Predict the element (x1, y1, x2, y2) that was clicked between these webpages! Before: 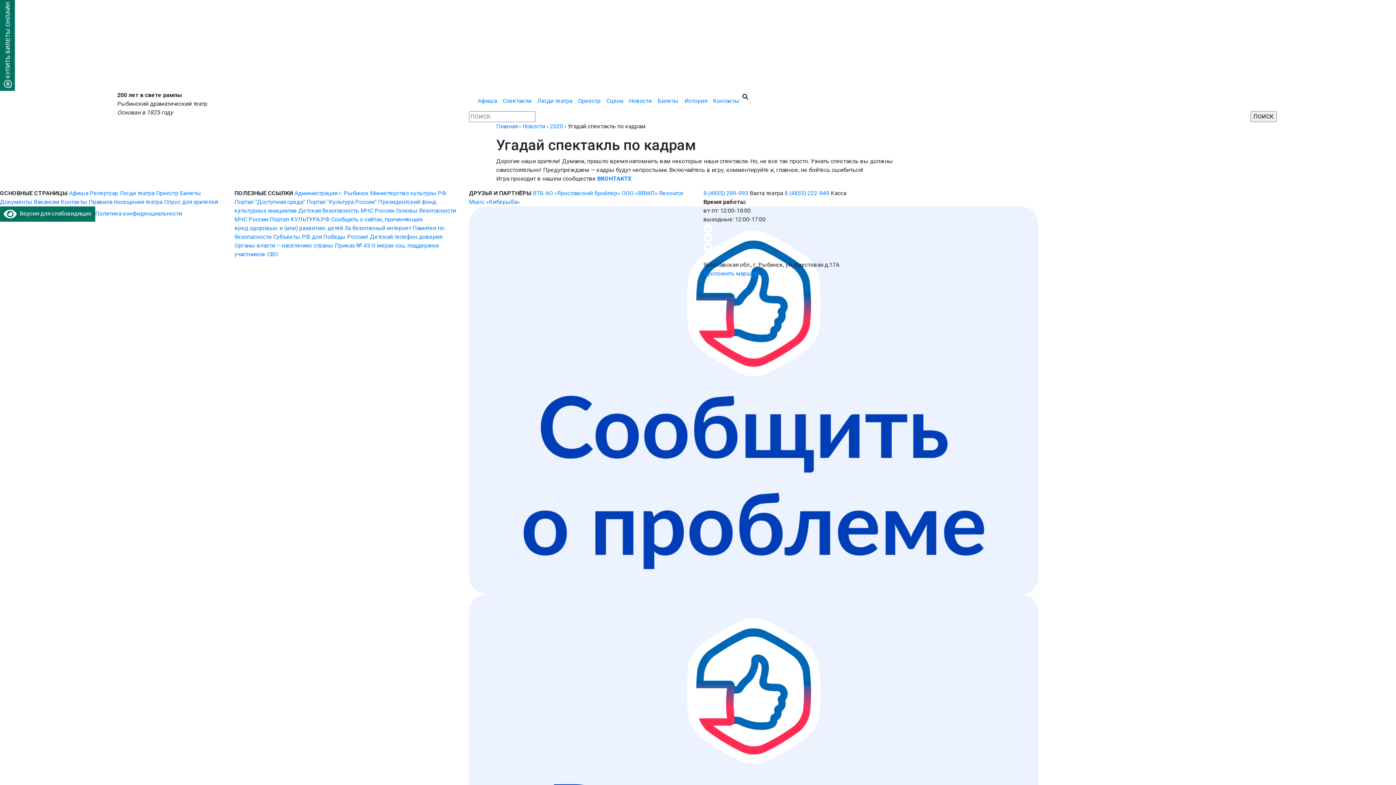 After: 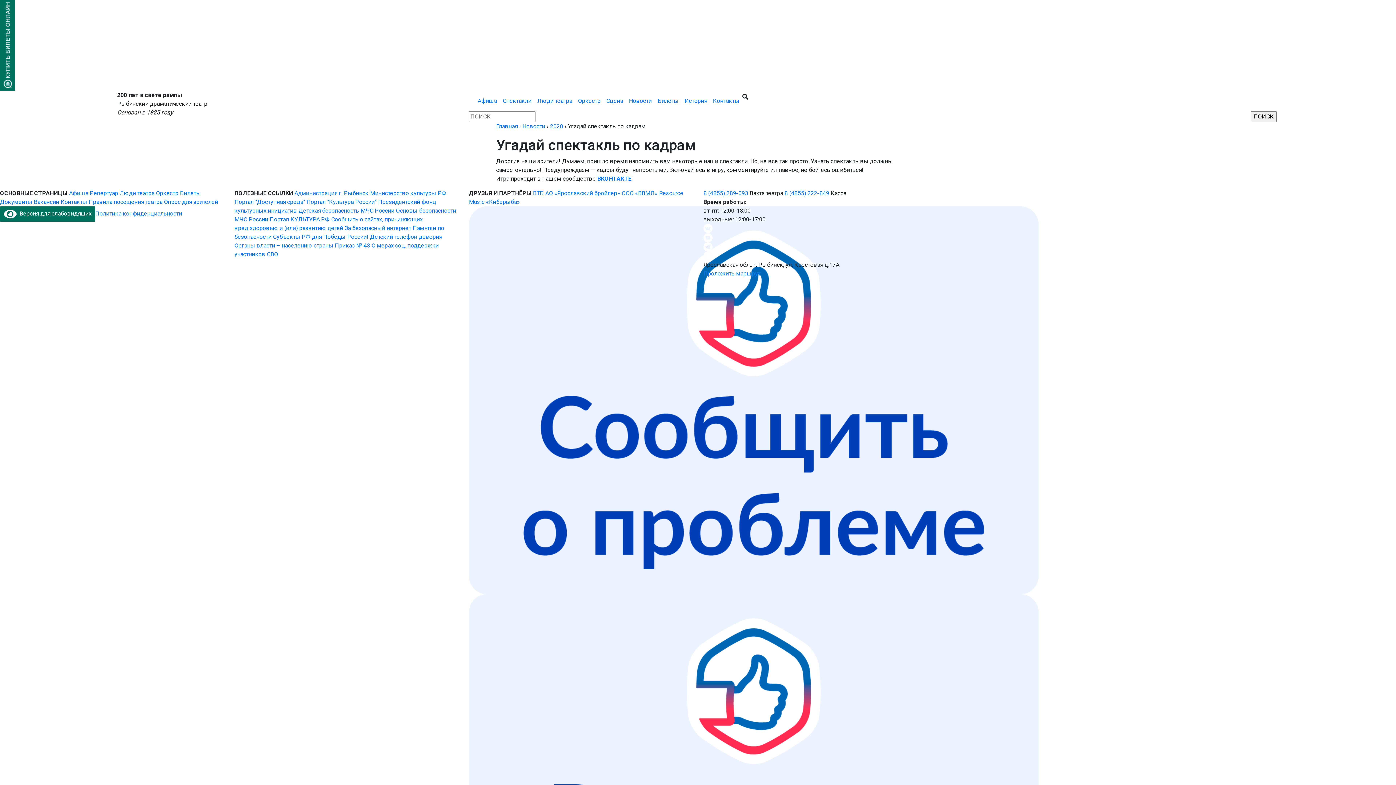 Action: bbox: (703, 252, 712, 259)